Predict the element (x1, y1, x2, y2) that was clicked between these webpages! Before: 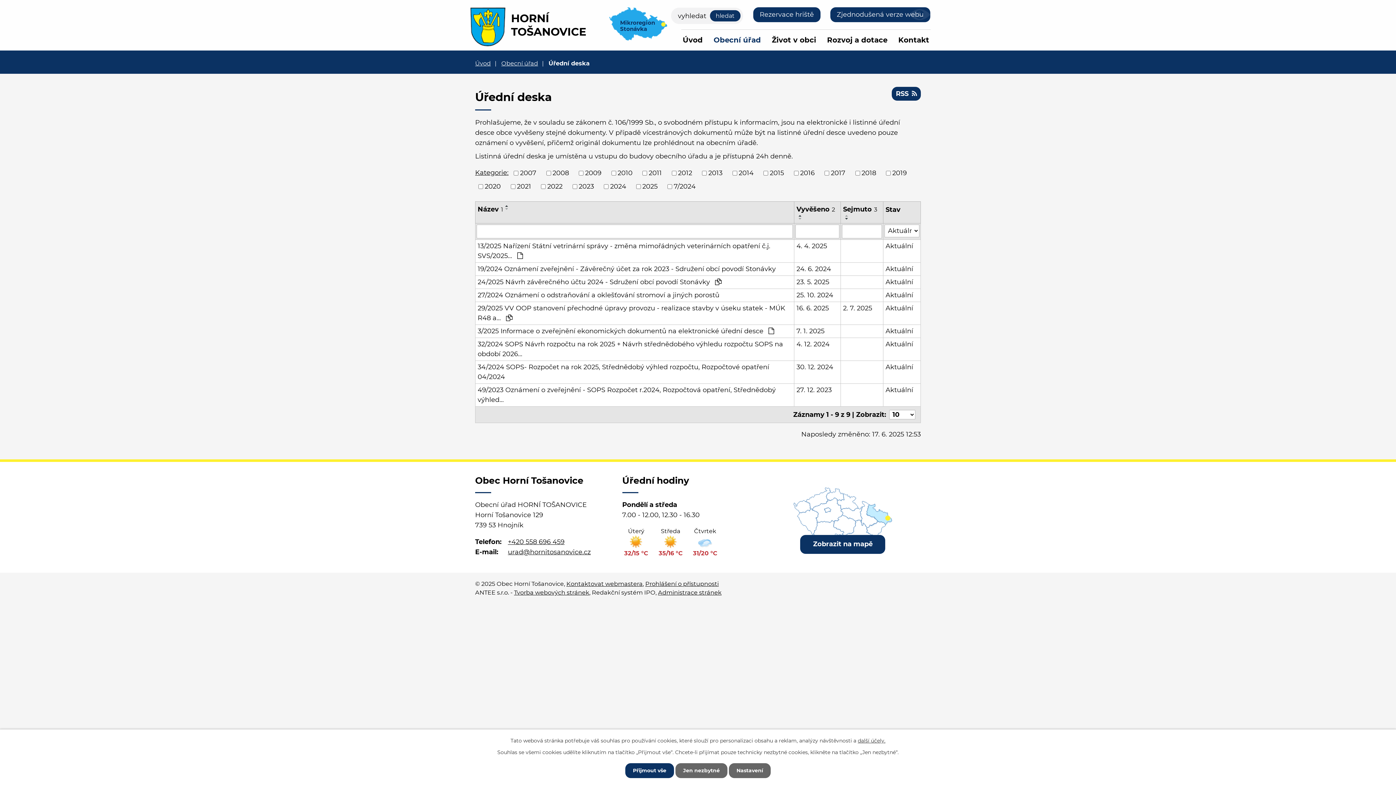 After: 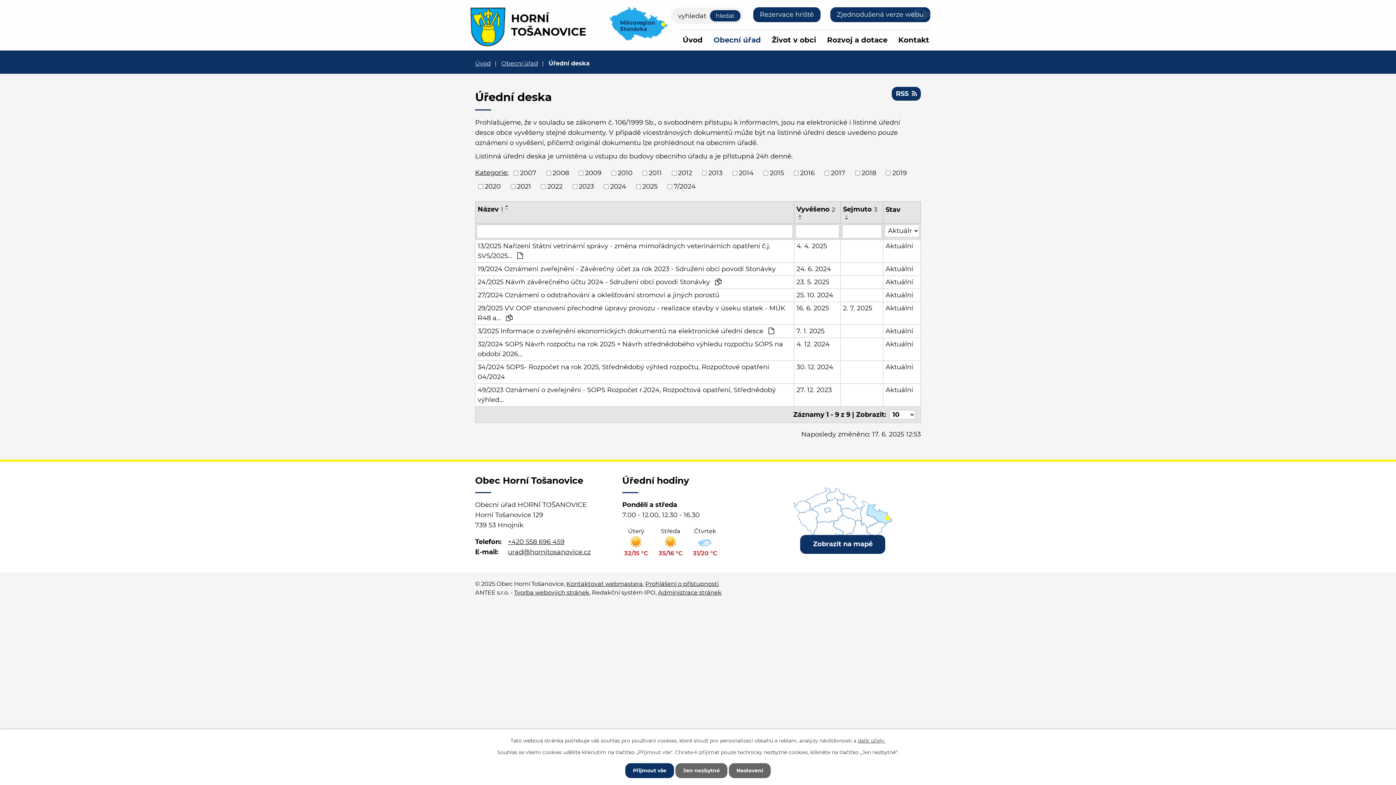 Action: bbox: (503, 204, 511, 207)